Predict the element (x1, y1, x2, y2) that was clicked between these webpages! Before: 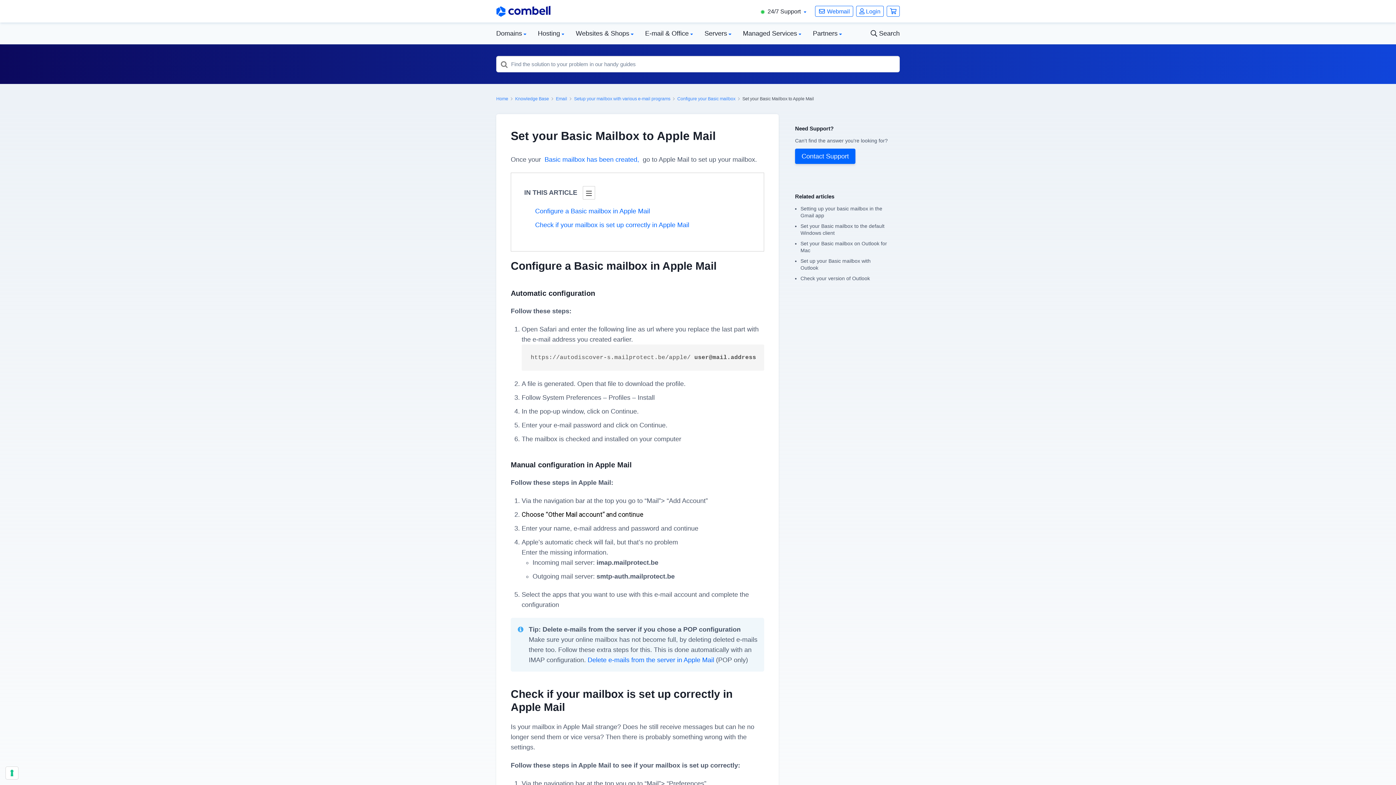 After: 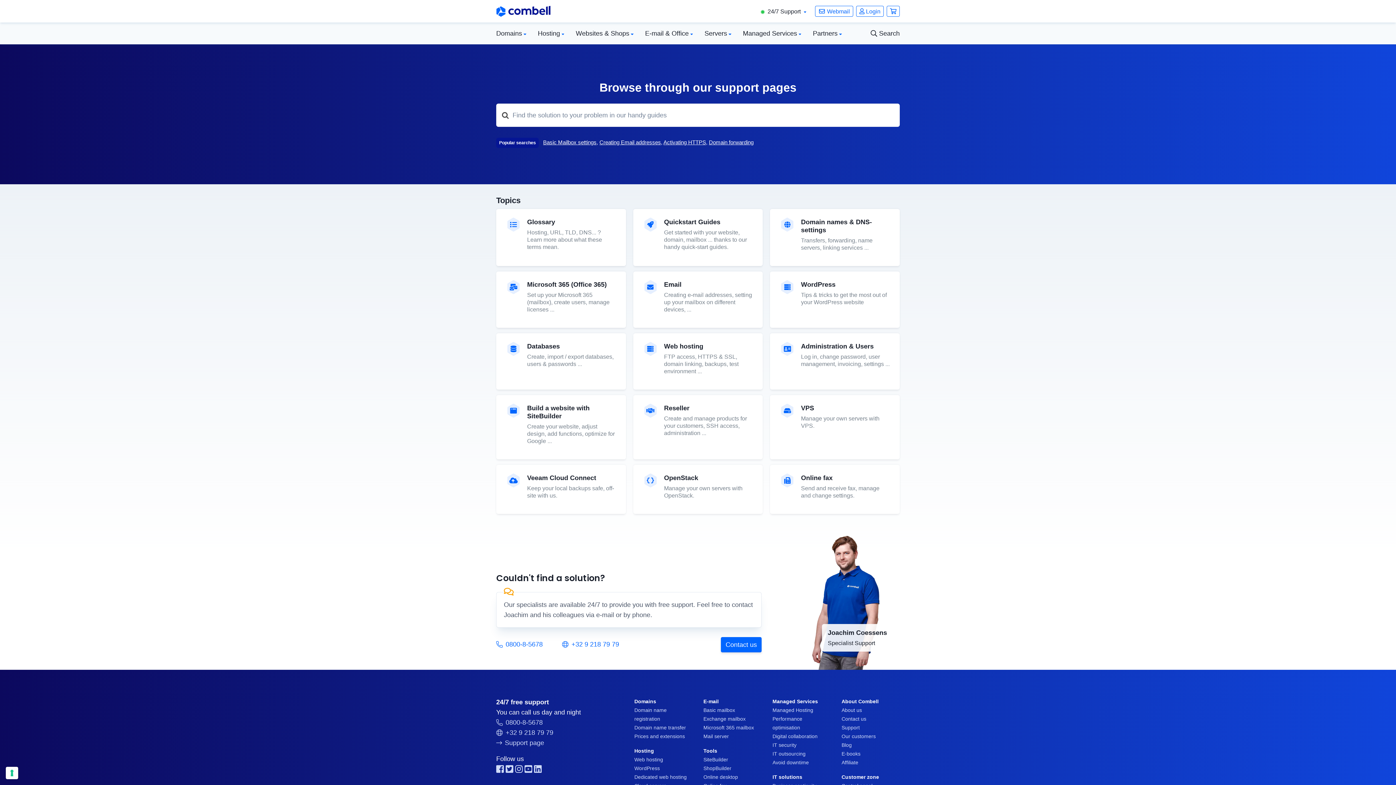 Action: label: Knowledge Base  bbox: (515, 96, 554, 101)